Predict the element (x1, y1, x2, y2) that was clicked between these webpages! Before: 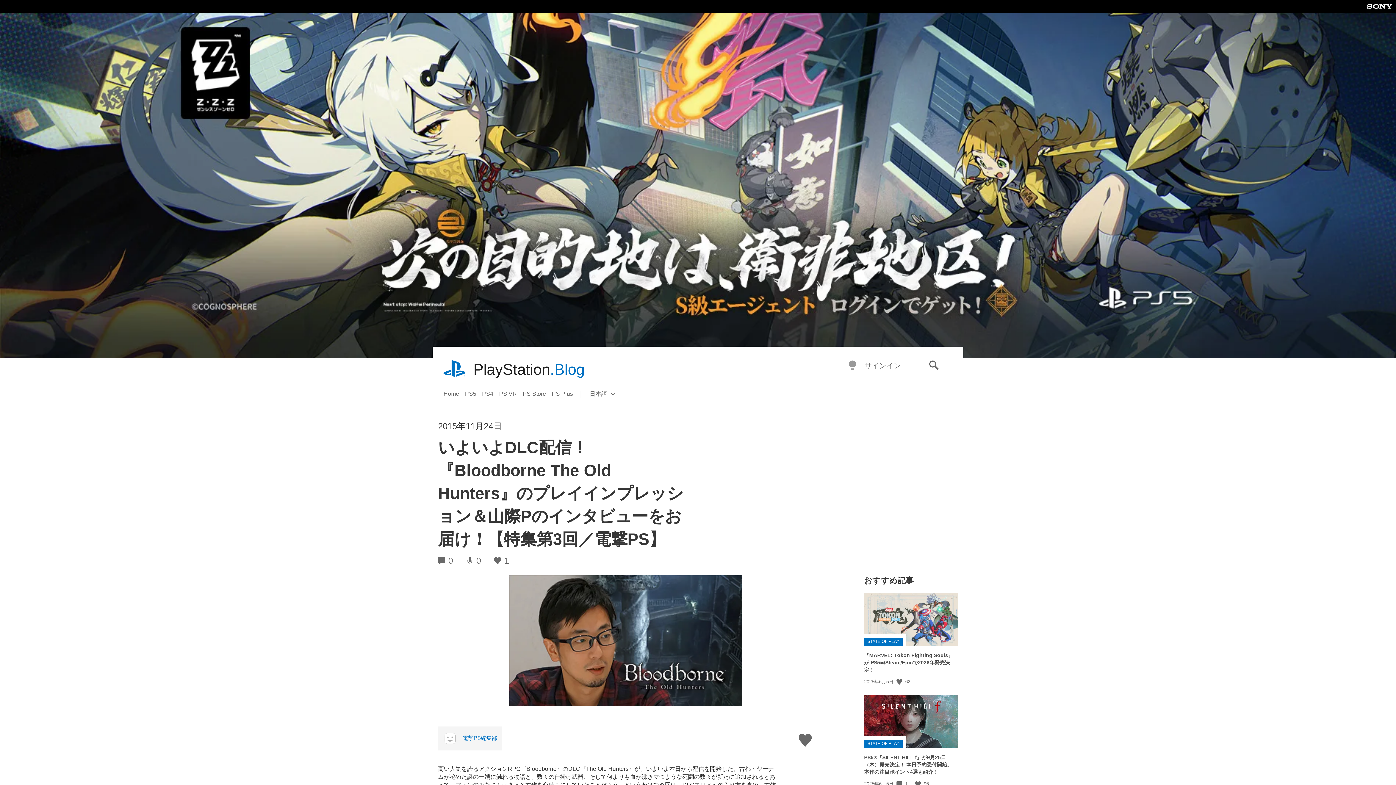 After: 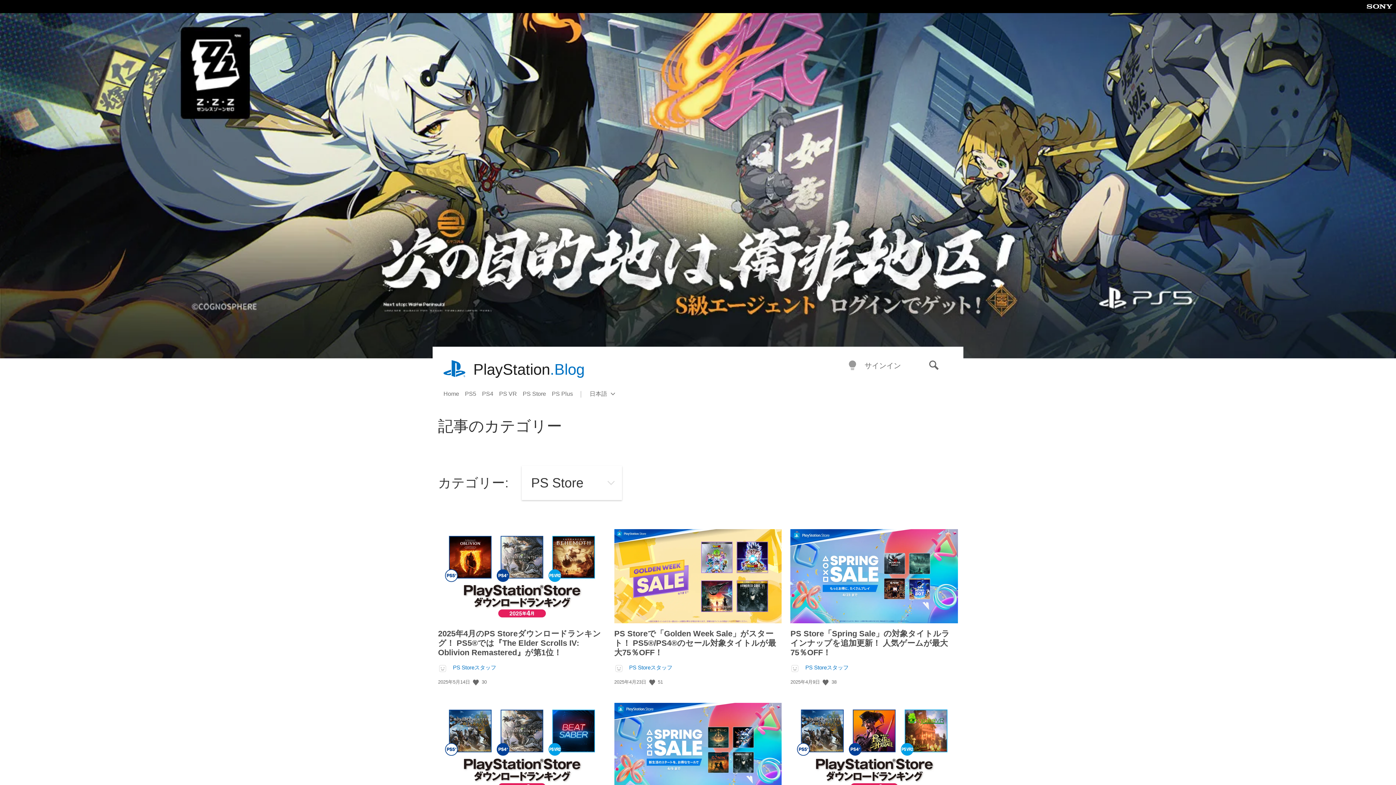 Action: label: PS Store bbox: (522, 387, 552, 400)